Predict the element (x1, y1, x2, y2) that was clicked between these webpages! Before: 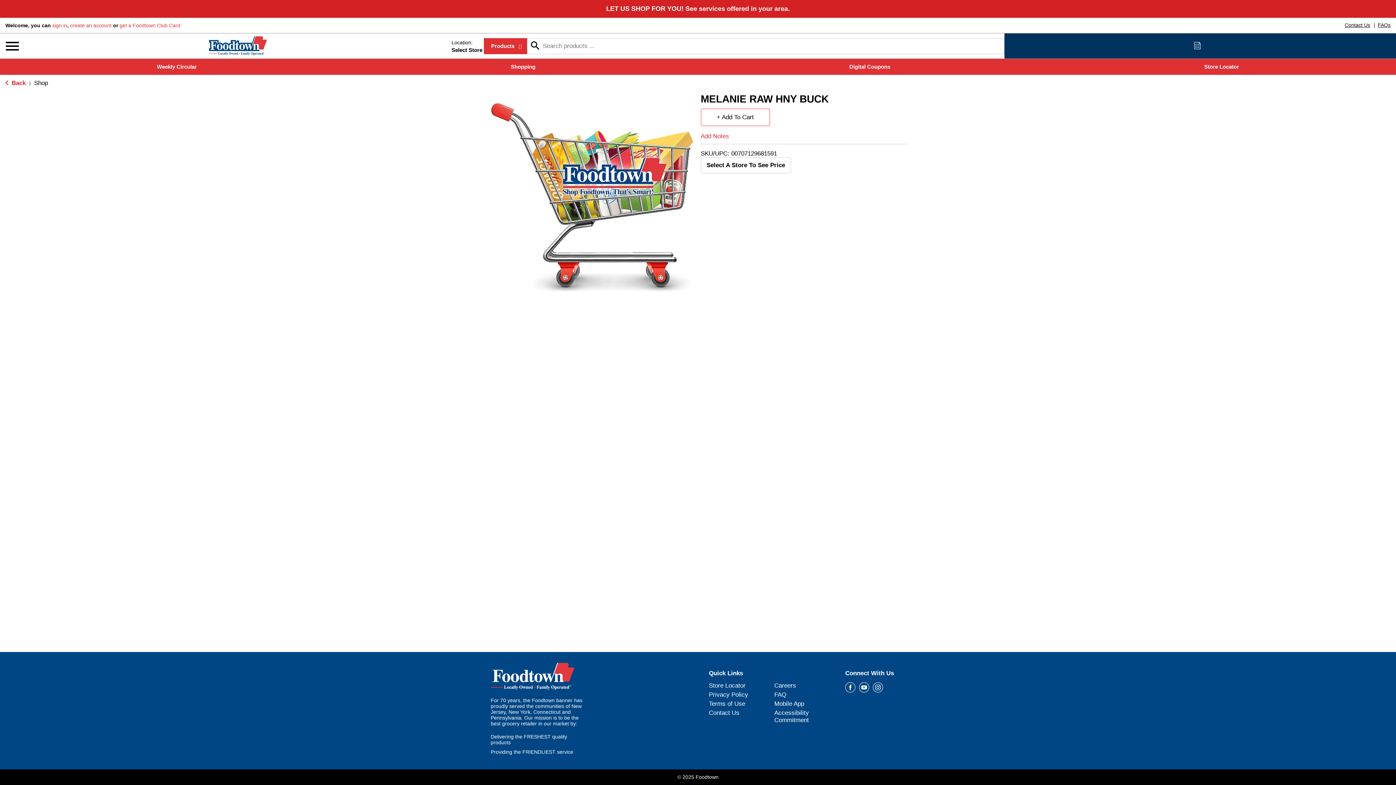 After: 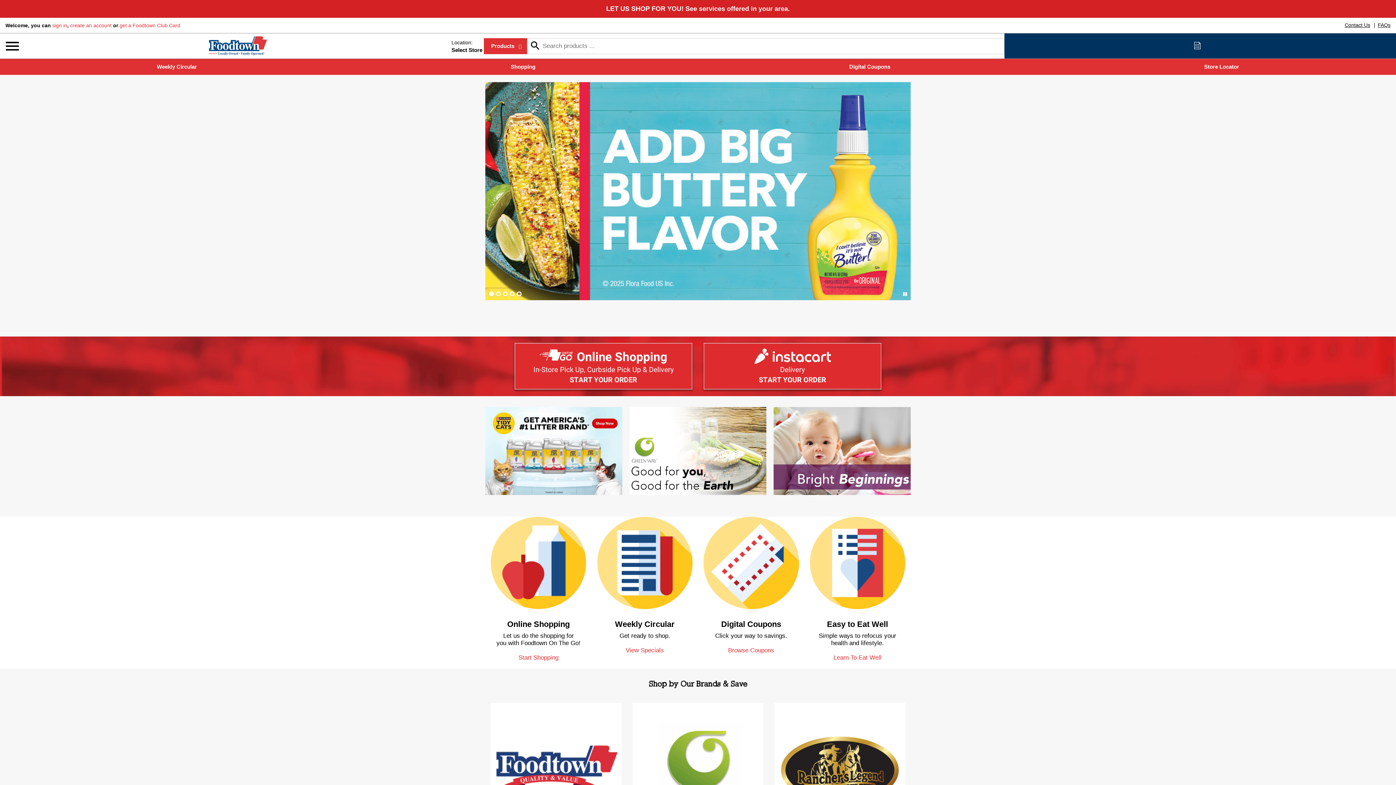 Action: label: Foodtown bbox: (212, 24, 271, 31)